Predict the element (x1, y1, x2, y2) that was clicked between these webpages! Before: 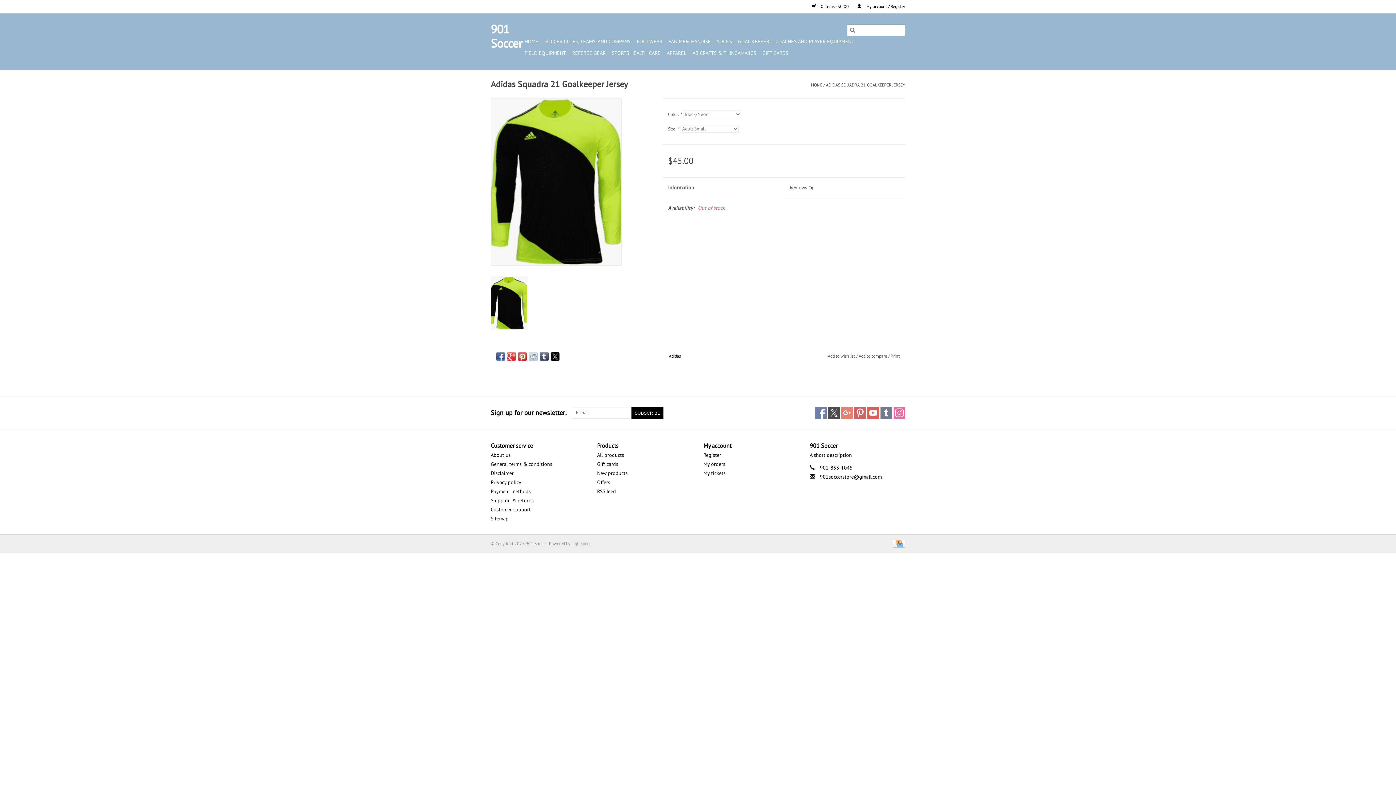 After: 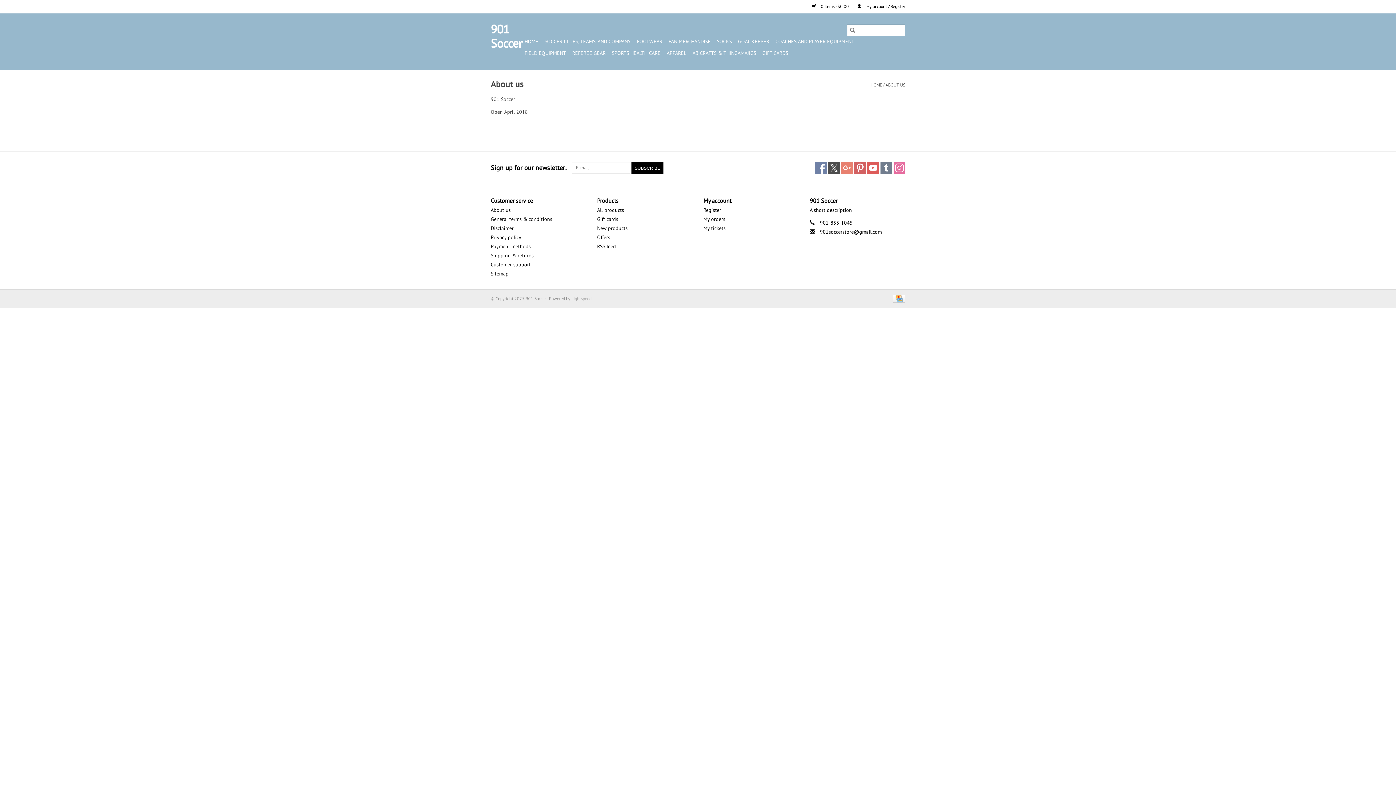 Action: bbox: (490, 451, 510, 458) label: About us